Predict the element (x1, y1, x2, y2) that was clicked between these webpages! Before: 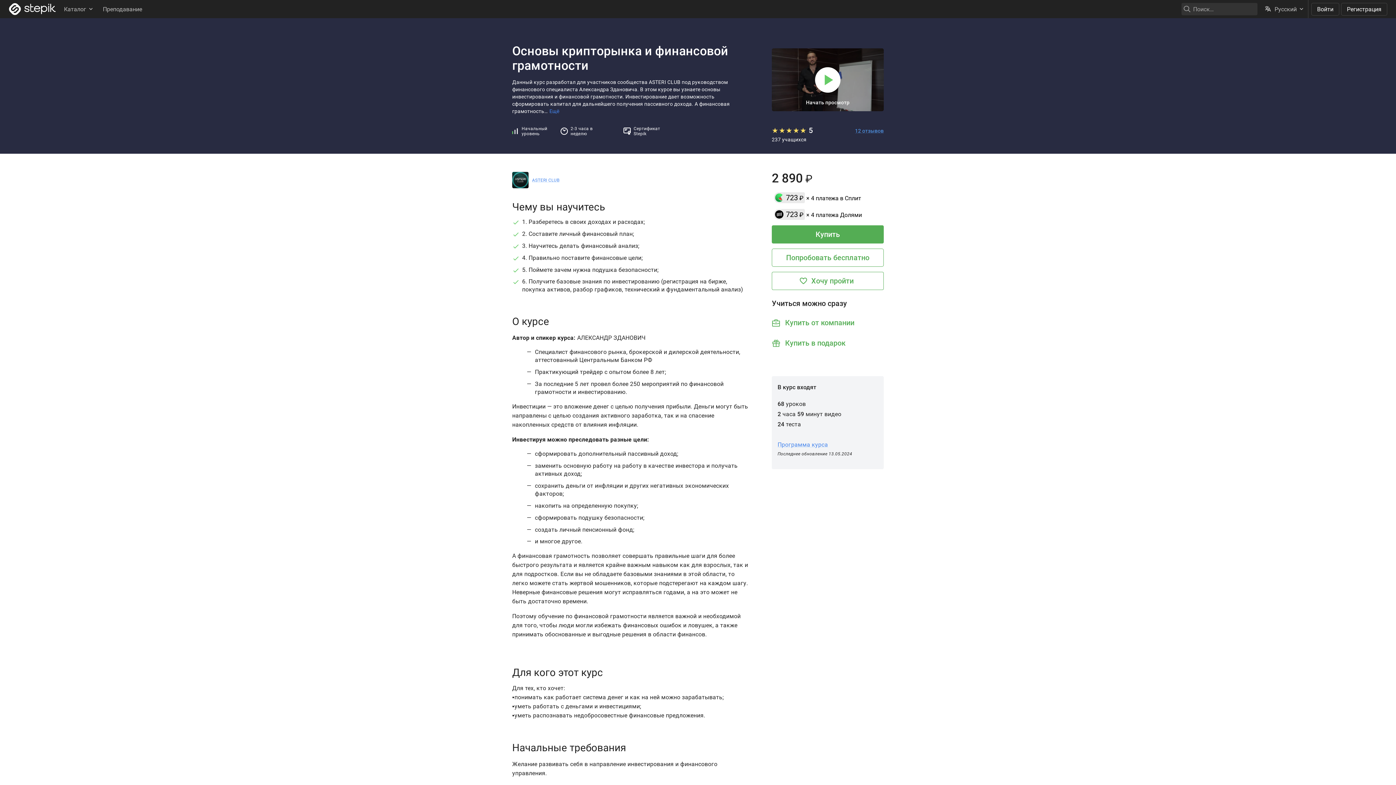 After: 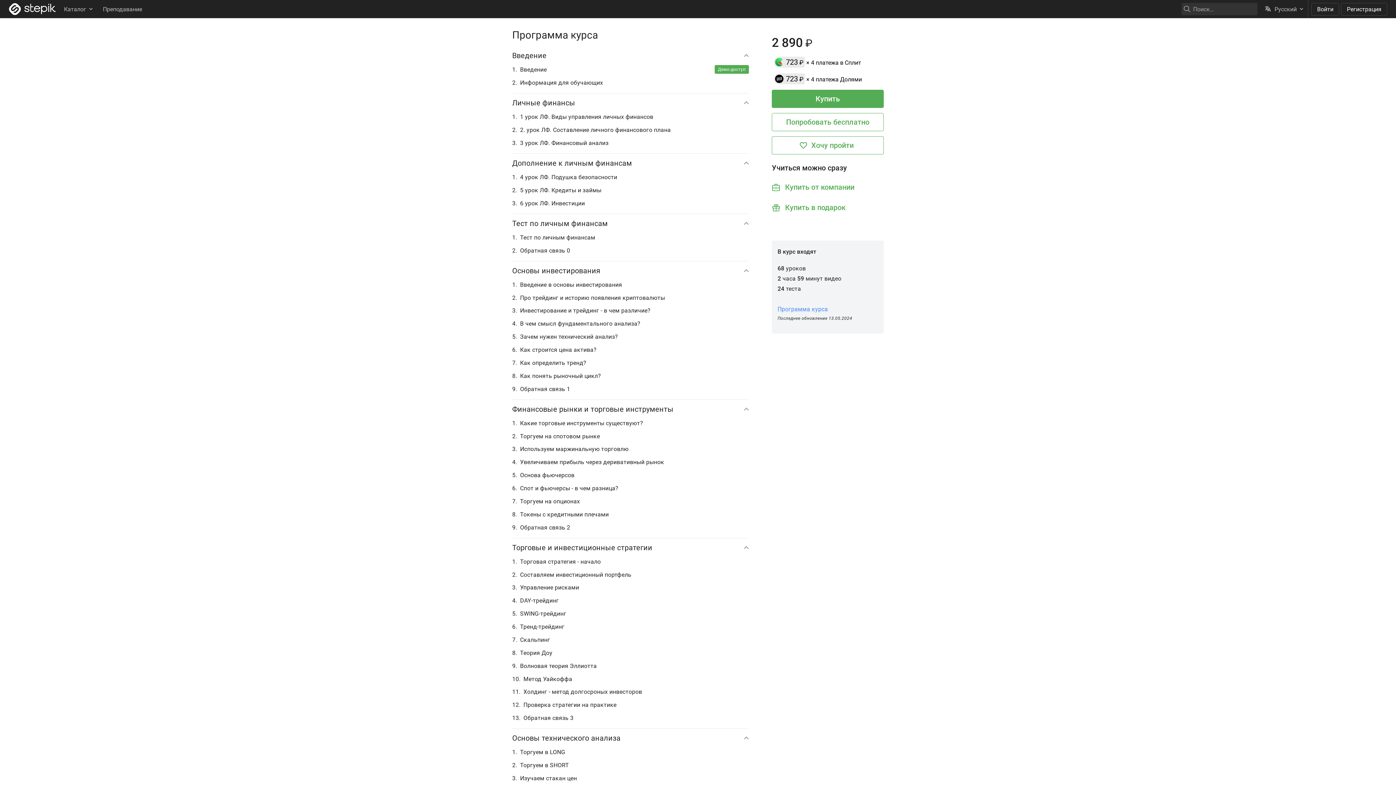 Action: label: Программа курса bbox: (777, 441, 828, 448)